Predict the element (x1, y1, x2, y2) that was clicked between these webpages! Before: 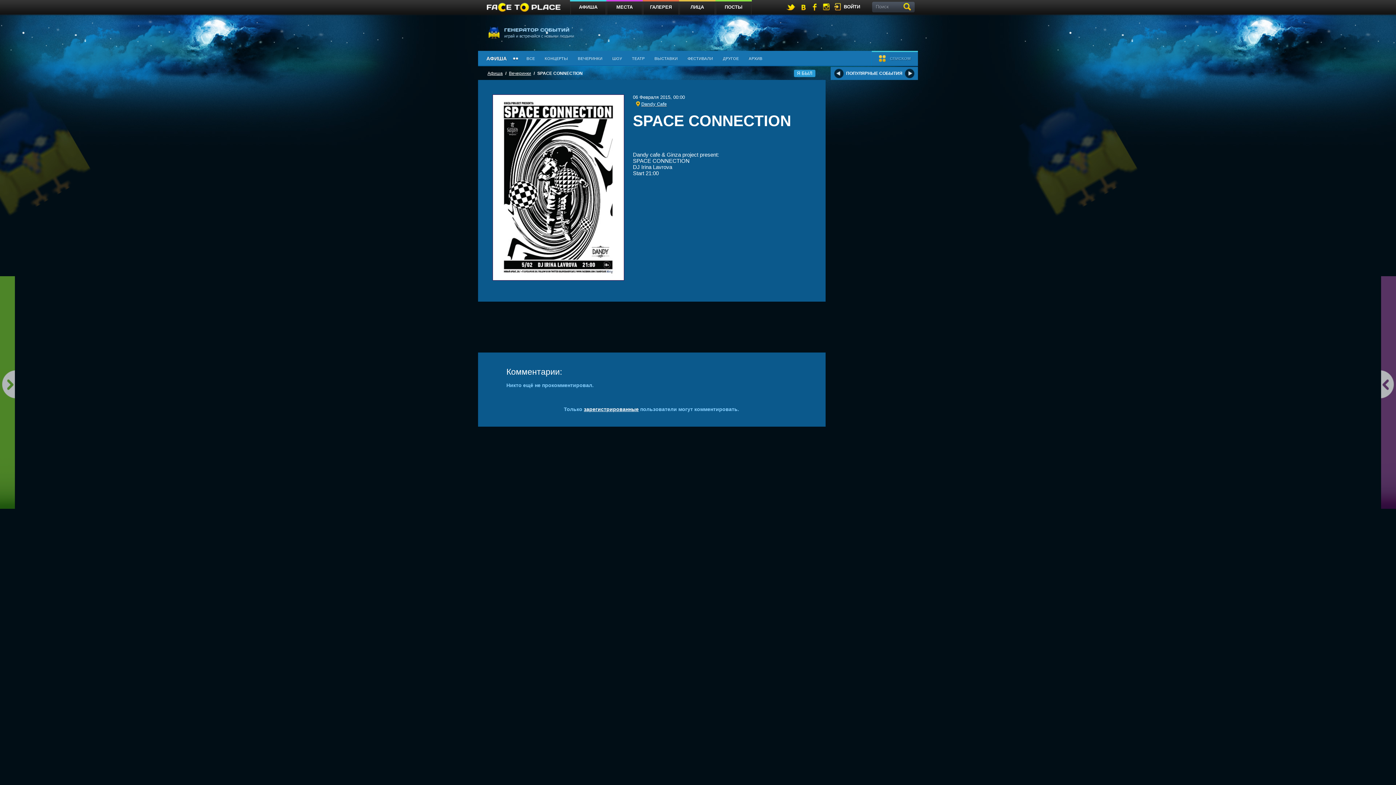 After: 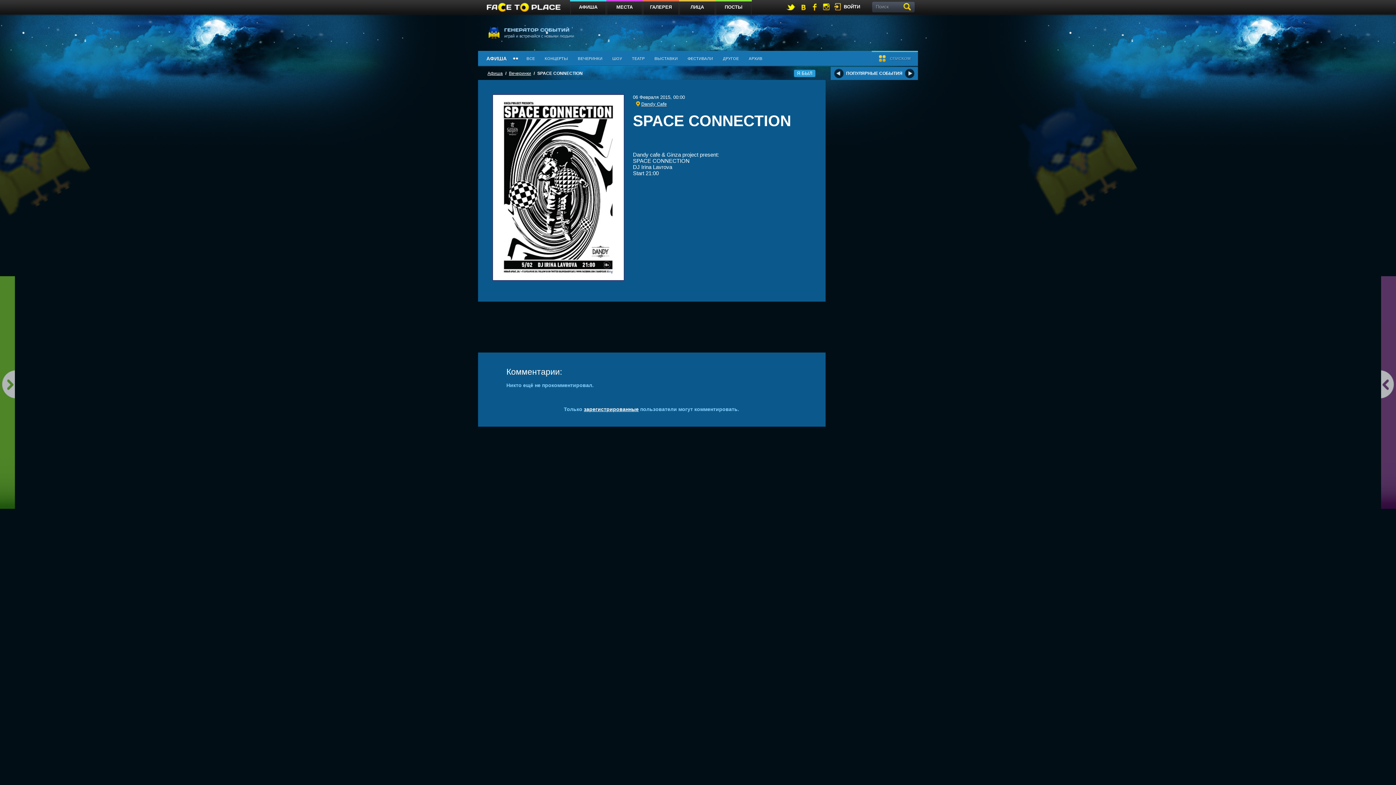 Action: bbox: (786, 2, 795, 11)